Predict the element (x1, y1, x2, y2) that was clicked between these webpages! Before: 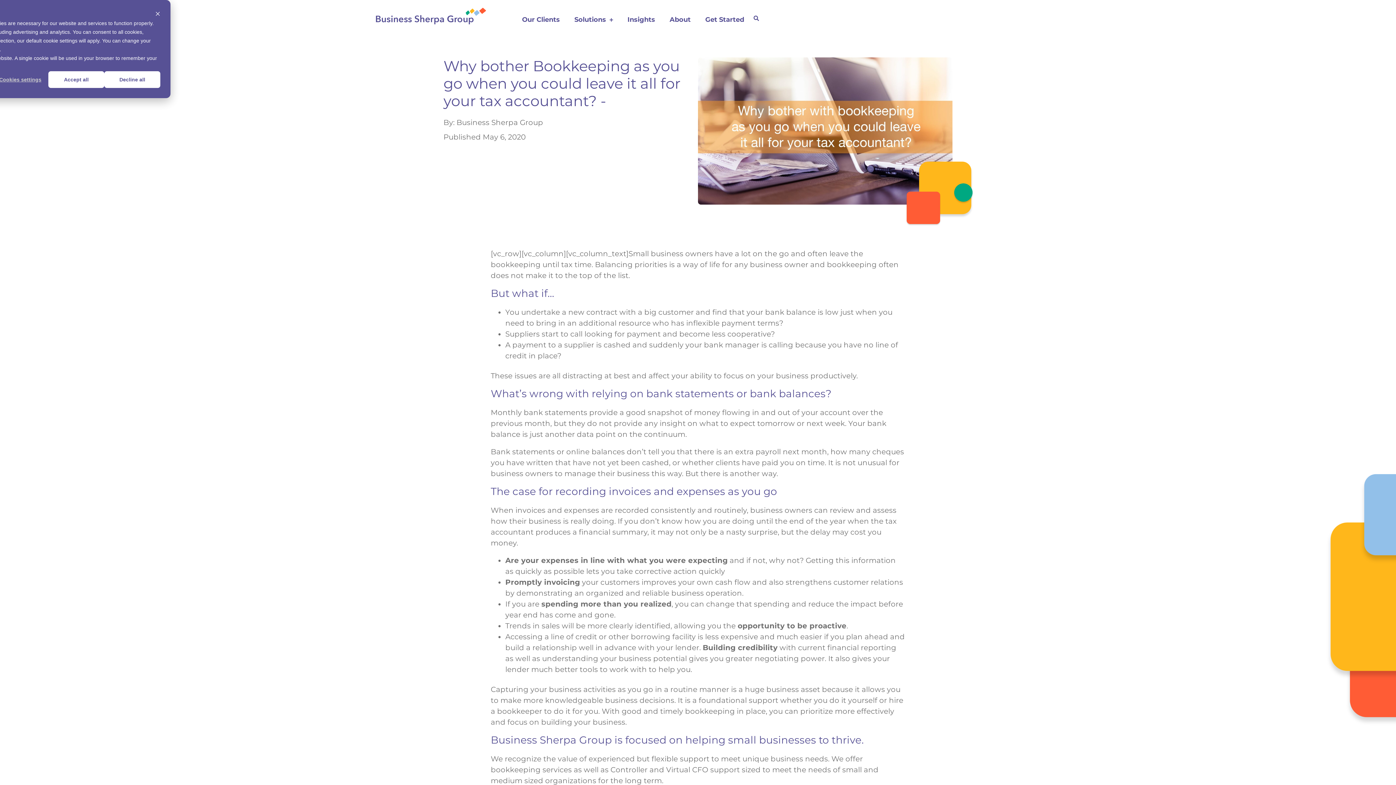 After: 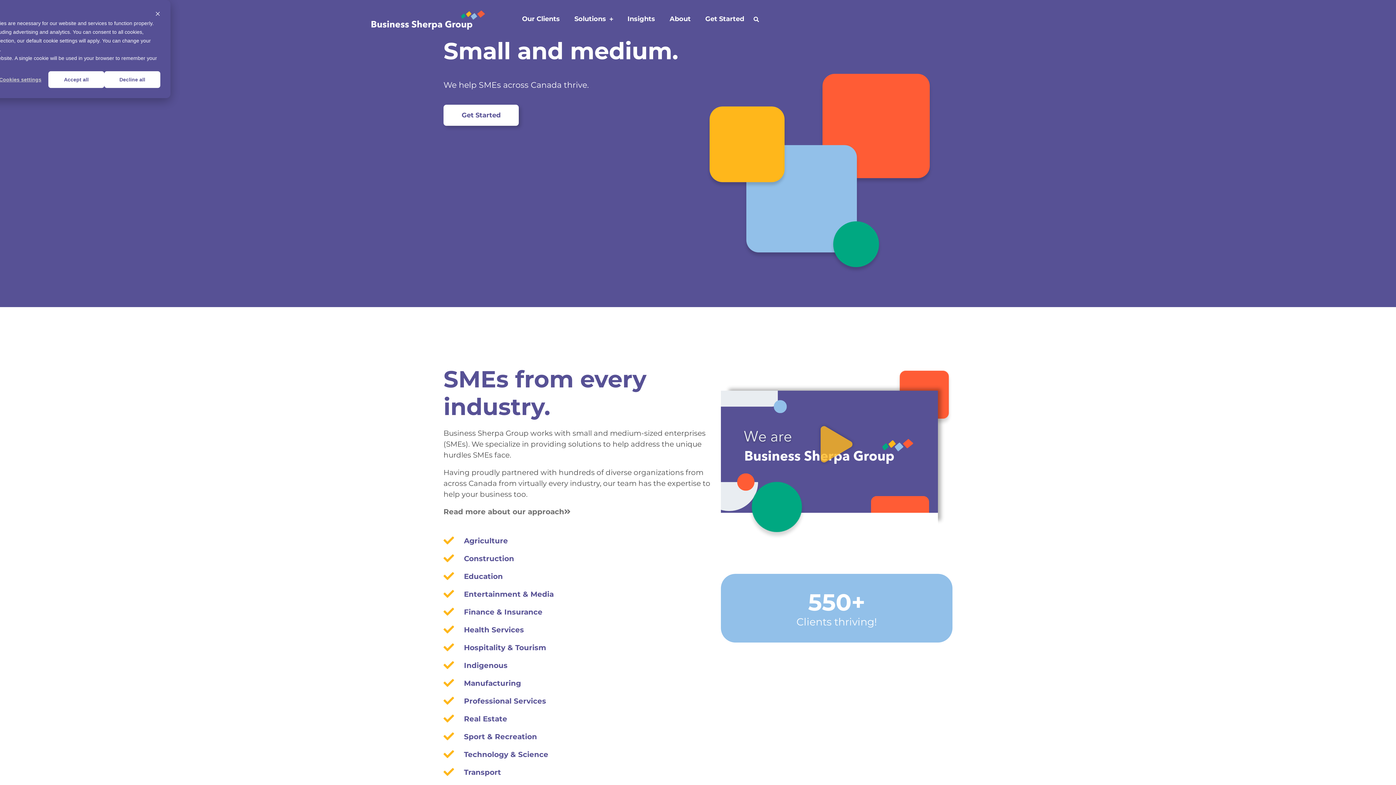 Action: bbox: (514, 11, 567, 28) label: Our Clients